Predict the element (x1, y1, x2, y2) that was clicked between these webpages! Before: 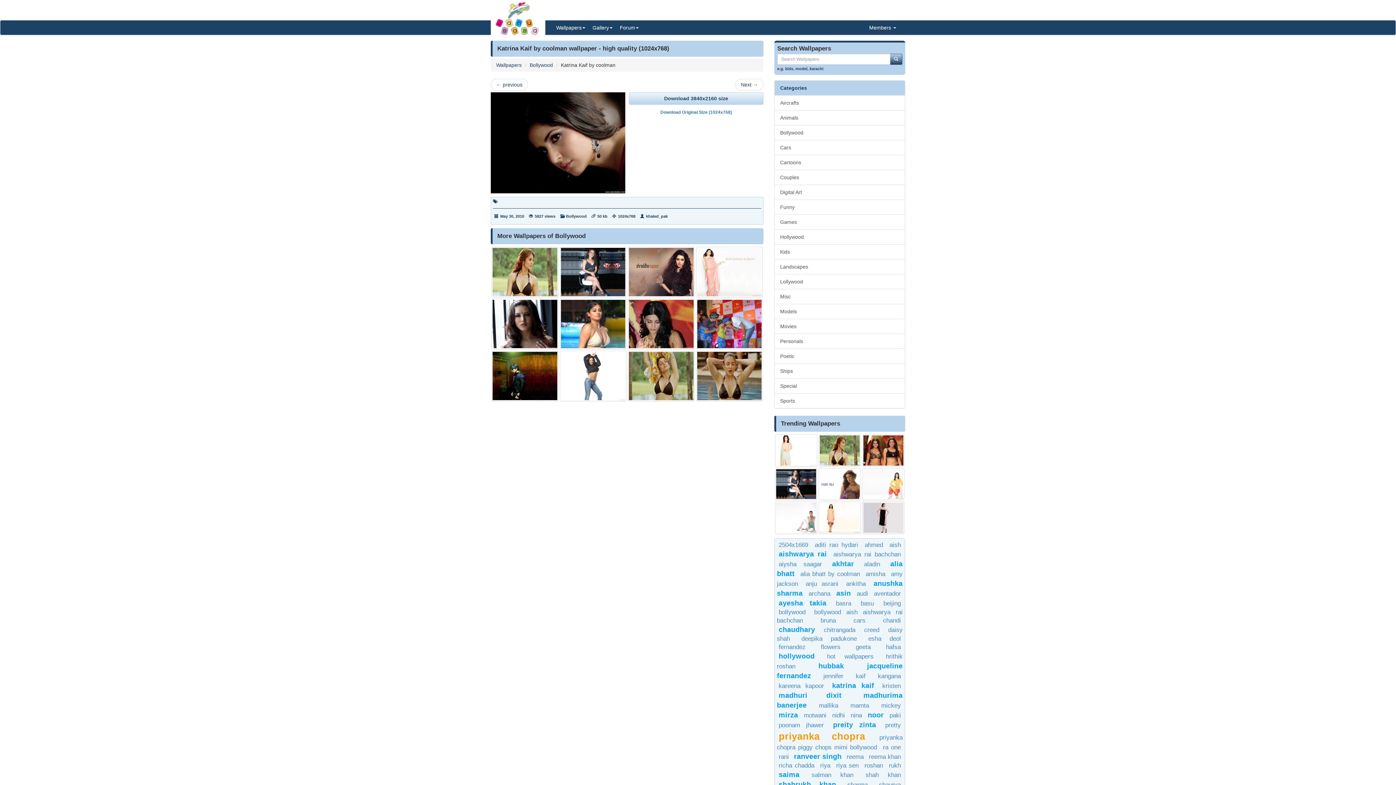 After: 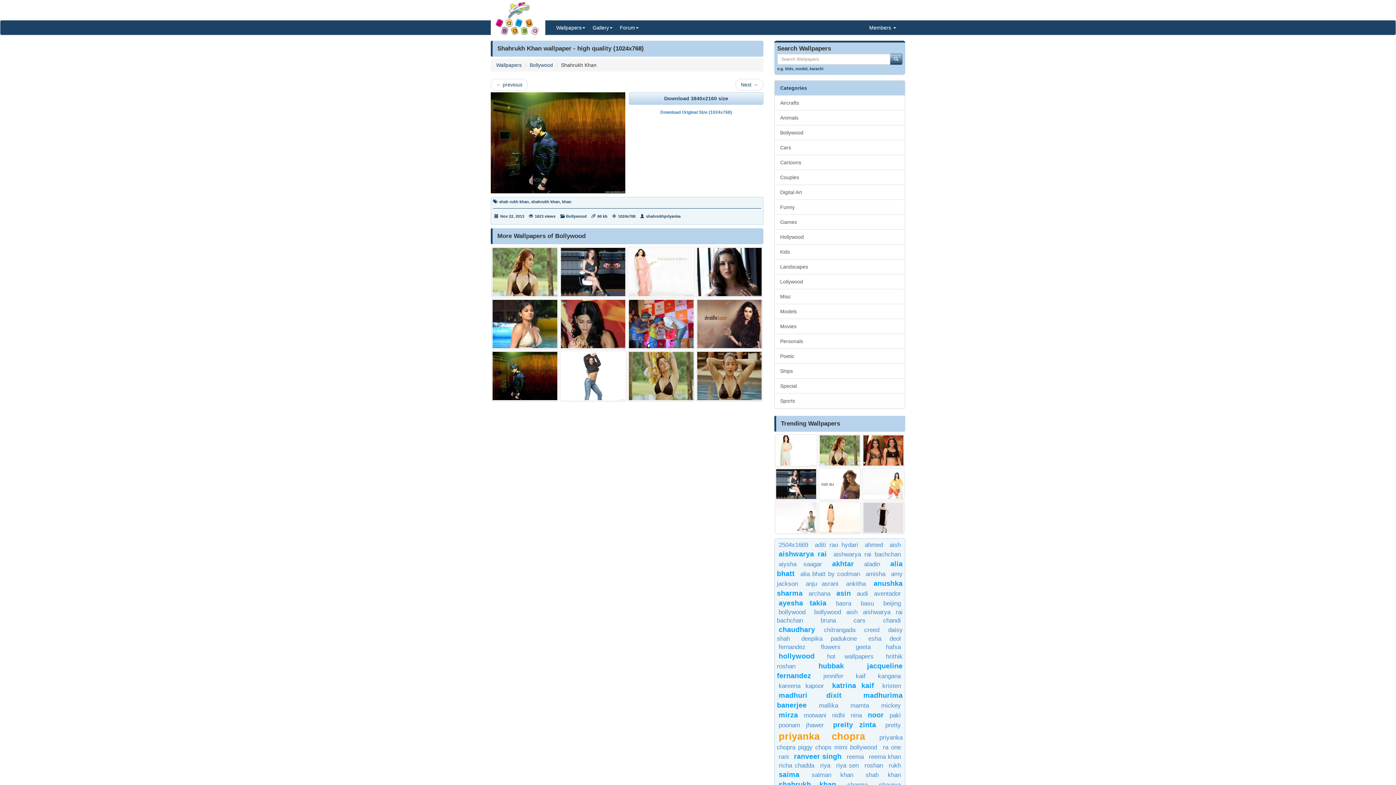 Action: bbox: (491, 350, 558, 401)